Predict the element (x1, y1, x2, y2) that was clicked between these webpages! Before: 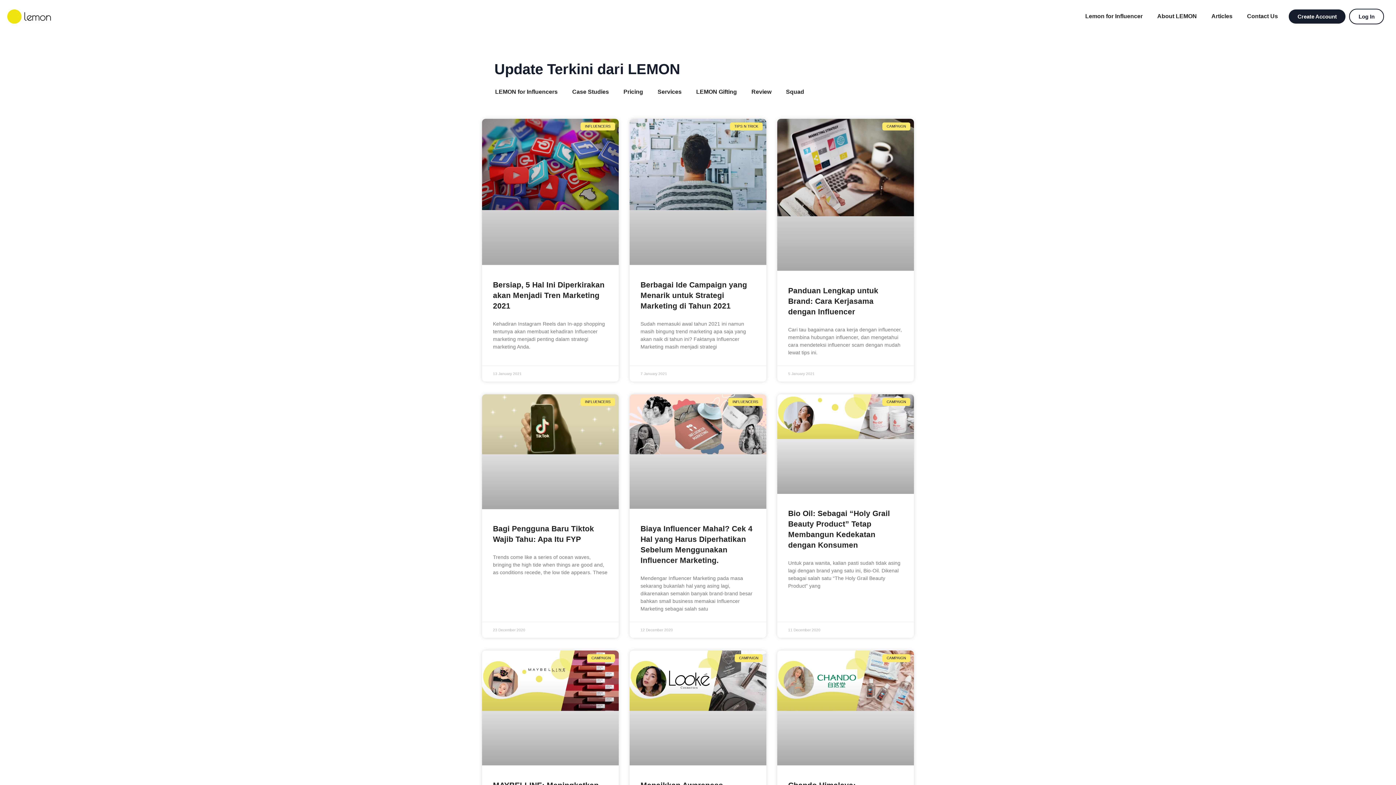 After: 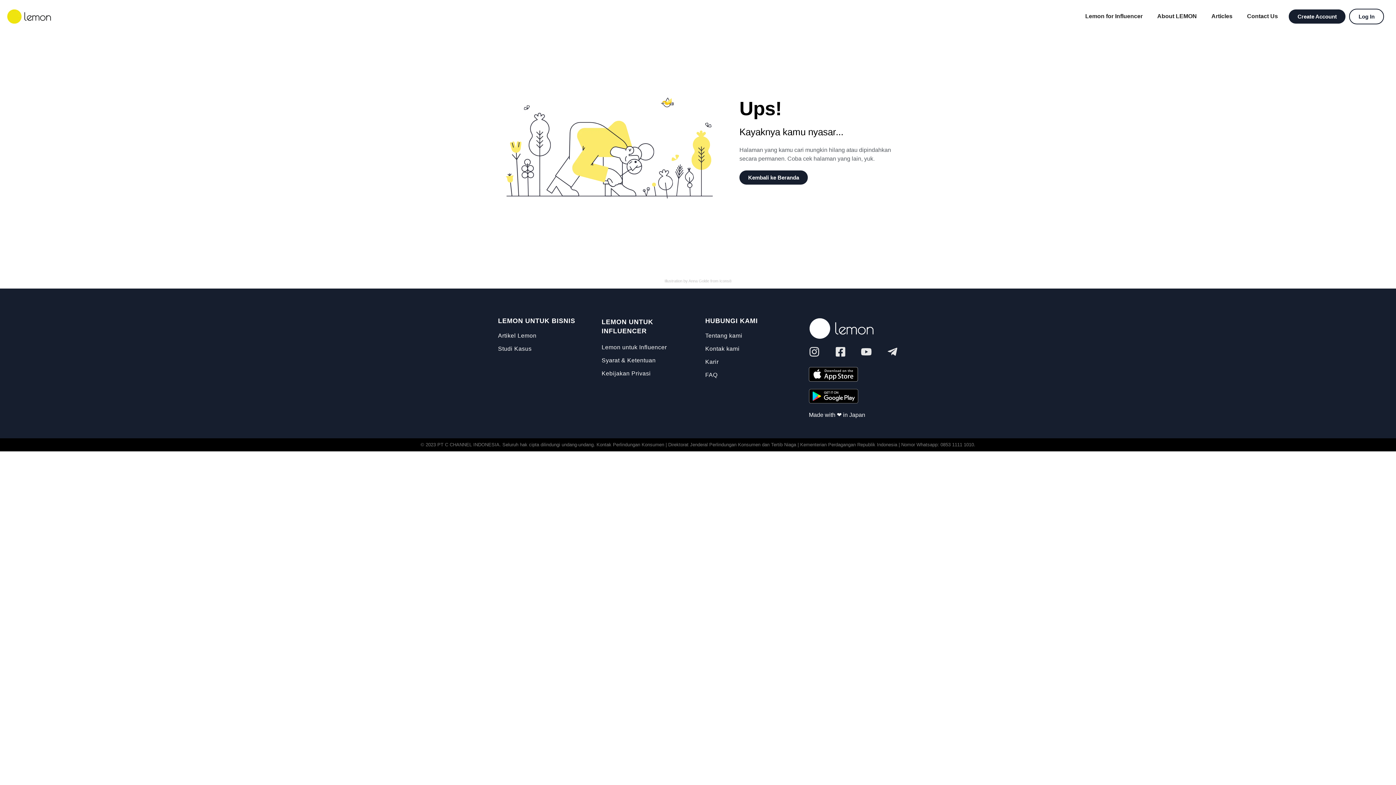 Action: label: LEMON for Influencers bbox: (488, 83, 565, 100)